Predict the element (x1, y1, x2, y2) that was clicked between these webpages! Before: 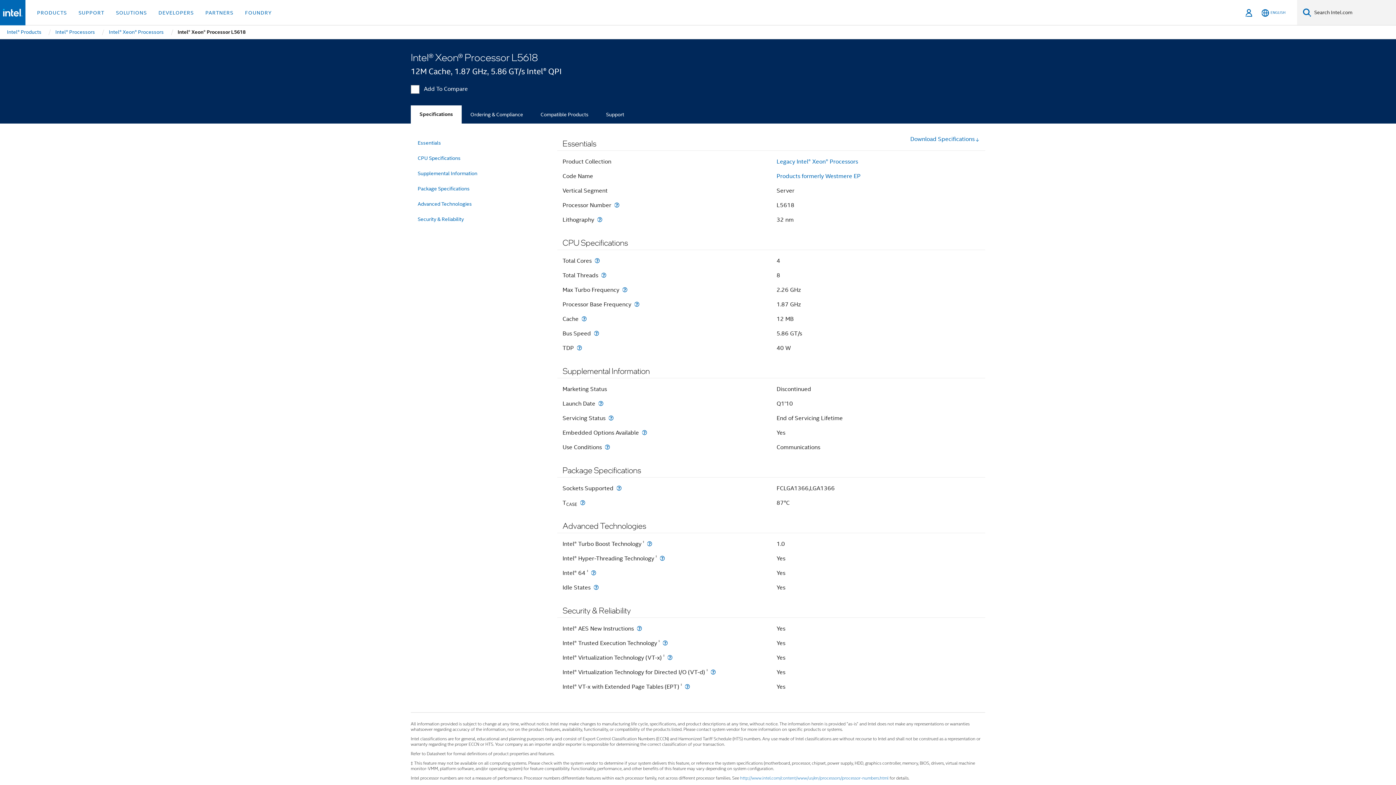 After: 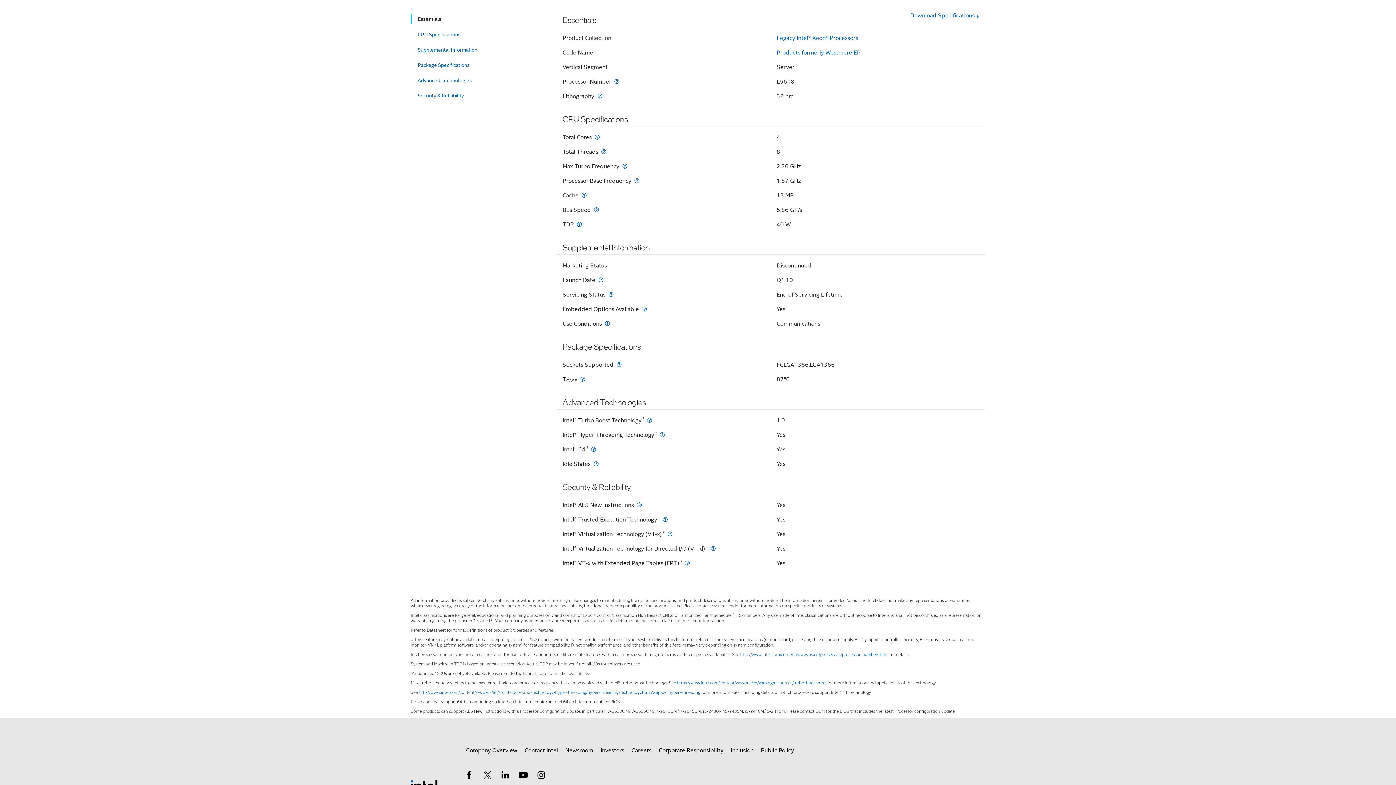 Action: label: Essentials bbox: (417, 136, 543, 149)